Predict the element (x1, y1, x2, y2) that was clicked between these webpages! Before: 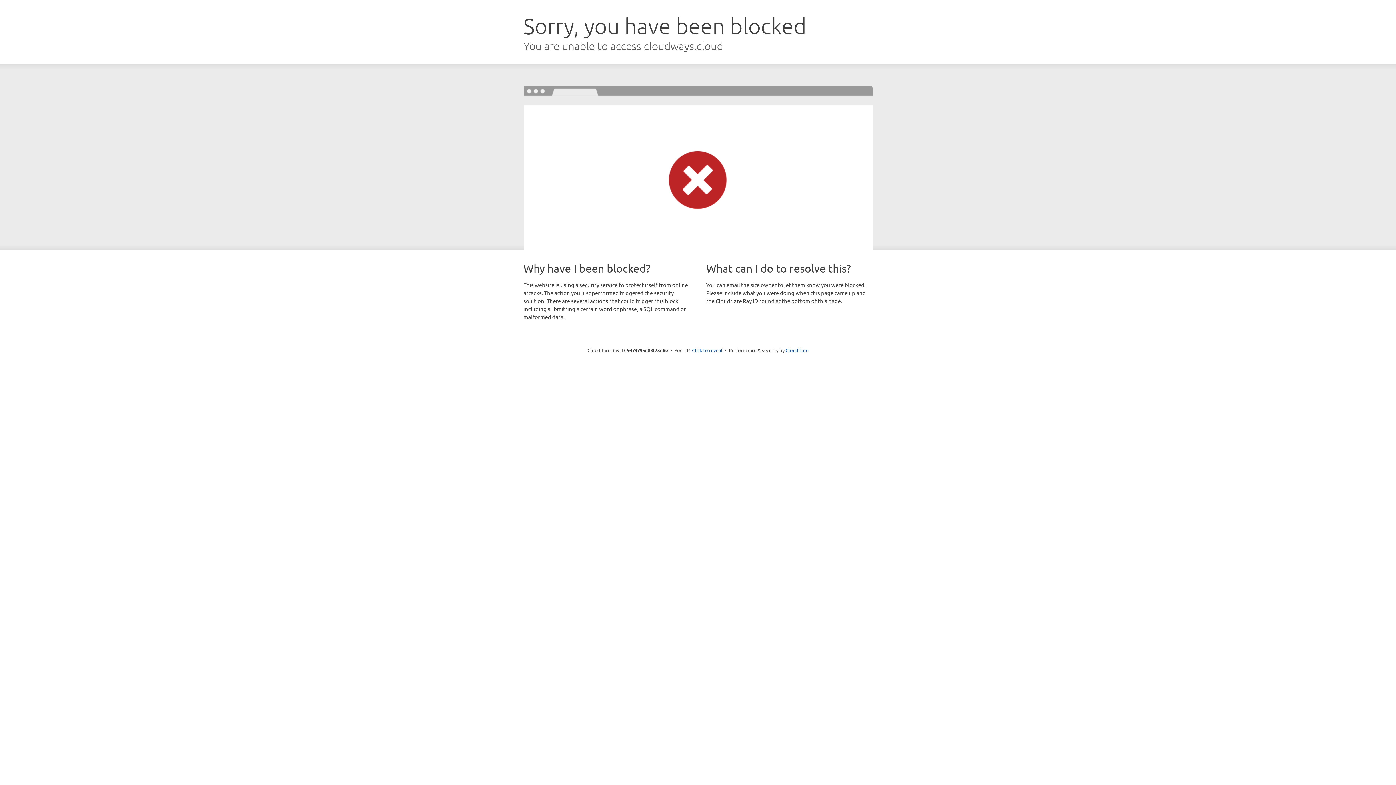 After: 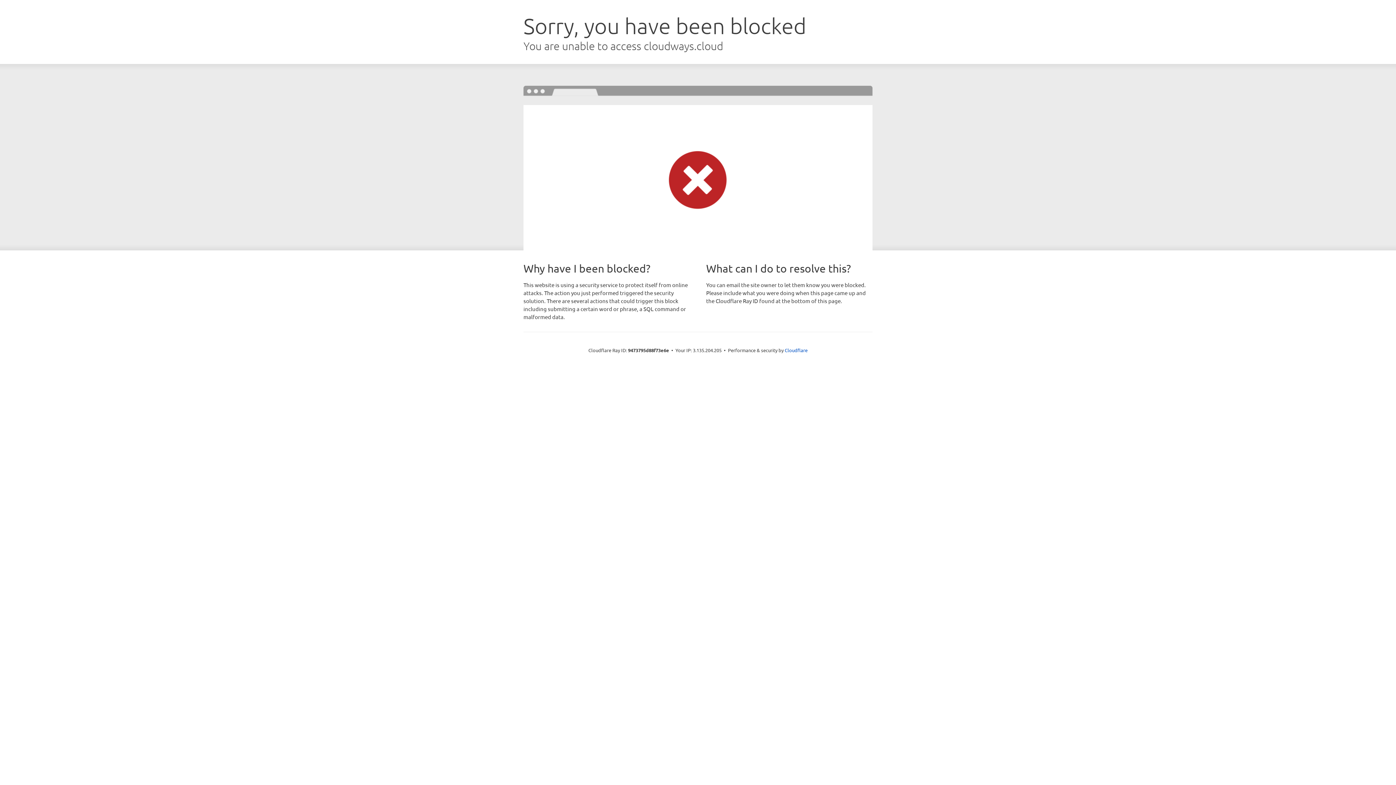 Action: bbox: (692, 346, 722, 353) label: Click to reveal